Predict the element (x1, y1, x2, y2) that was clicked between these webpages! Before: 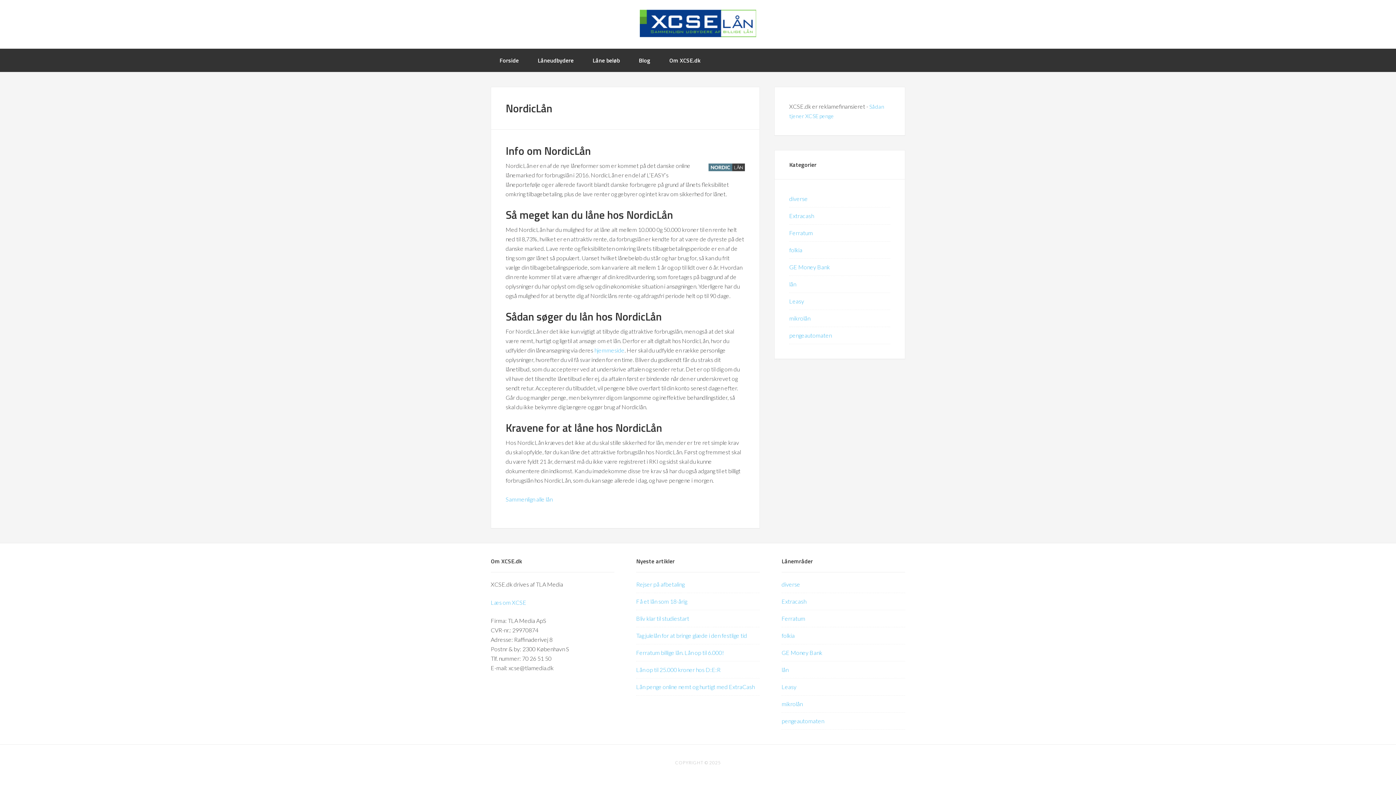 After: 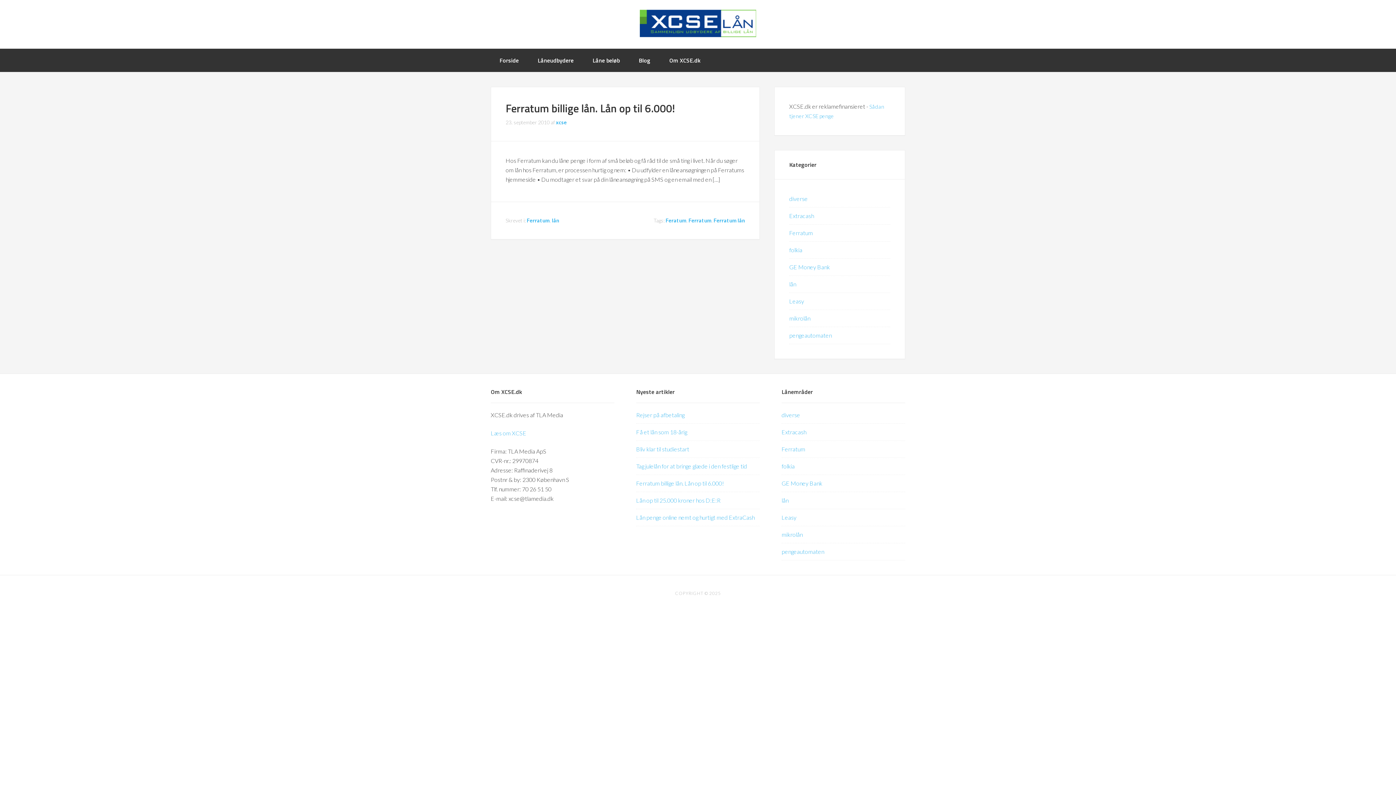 Action: bbox: (781, 615, 805, 622) label: Ferratum